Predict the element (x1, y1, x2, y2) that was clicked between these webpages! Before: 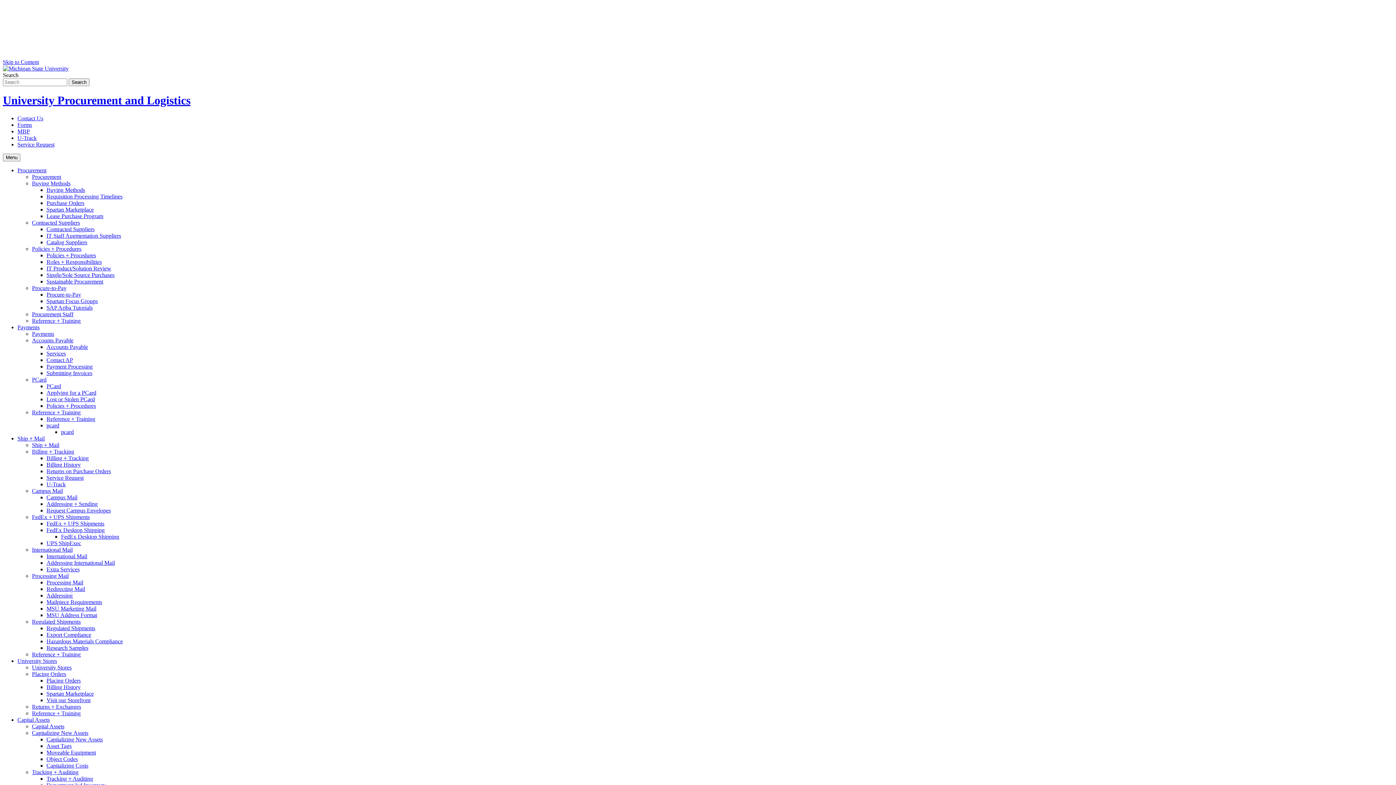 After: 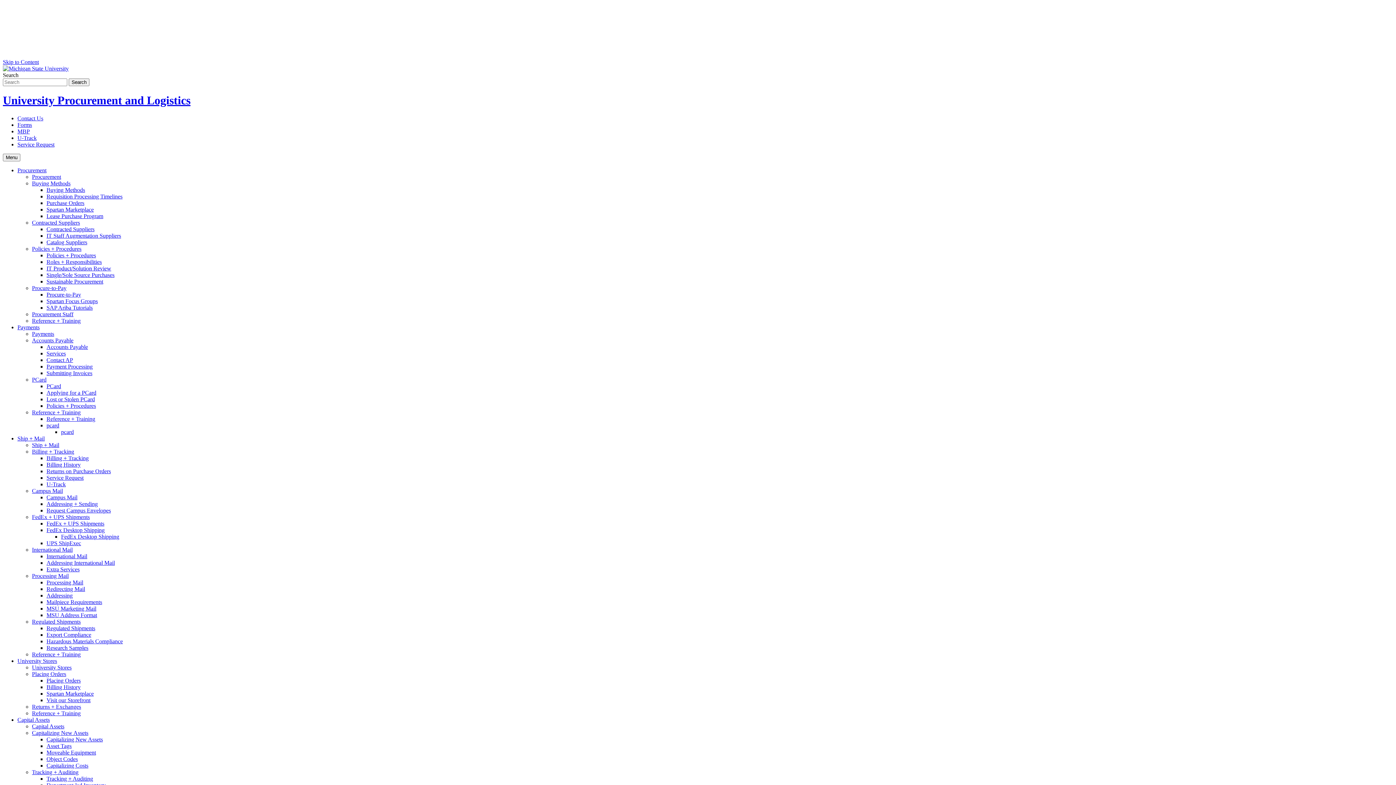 Action: bbox: (46, 206, 93, 212) label: Spartan Marketplace